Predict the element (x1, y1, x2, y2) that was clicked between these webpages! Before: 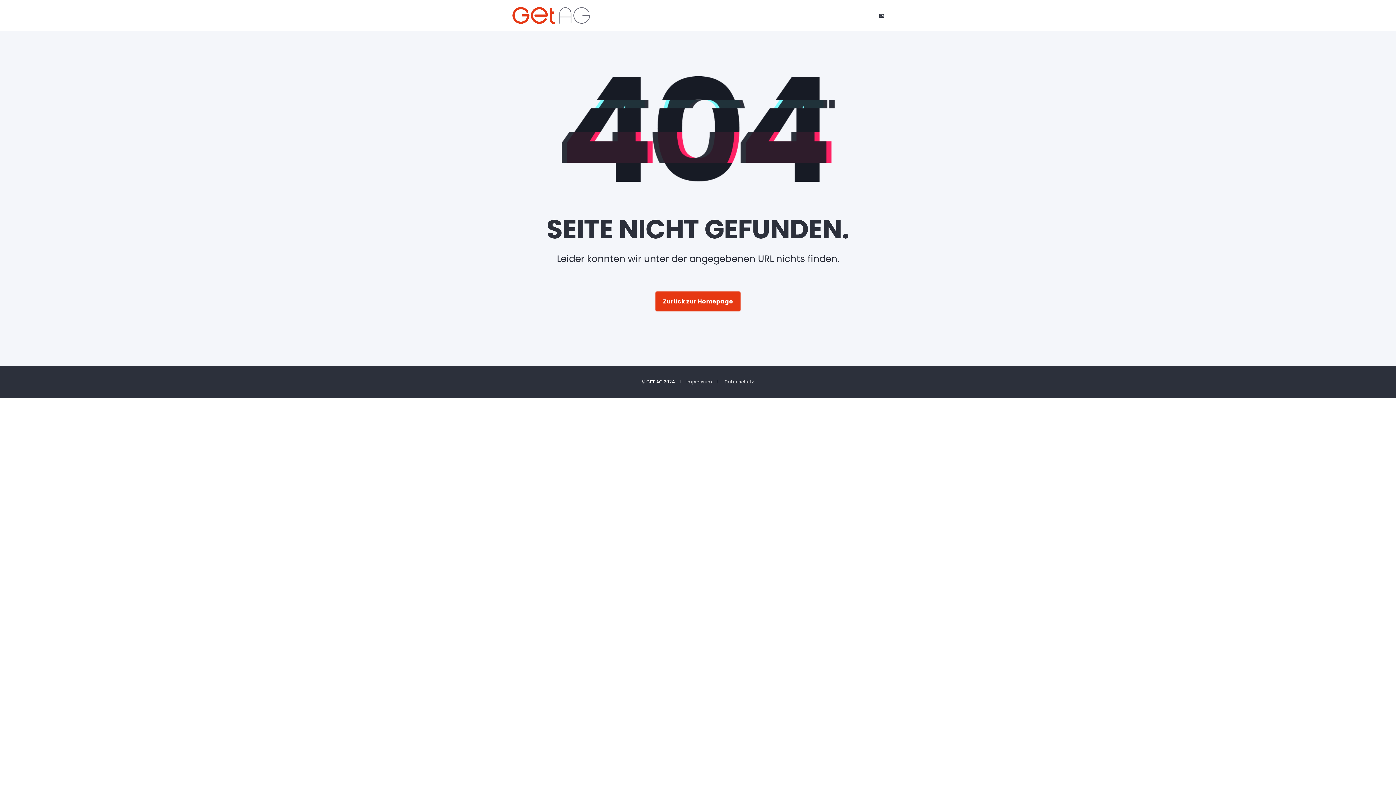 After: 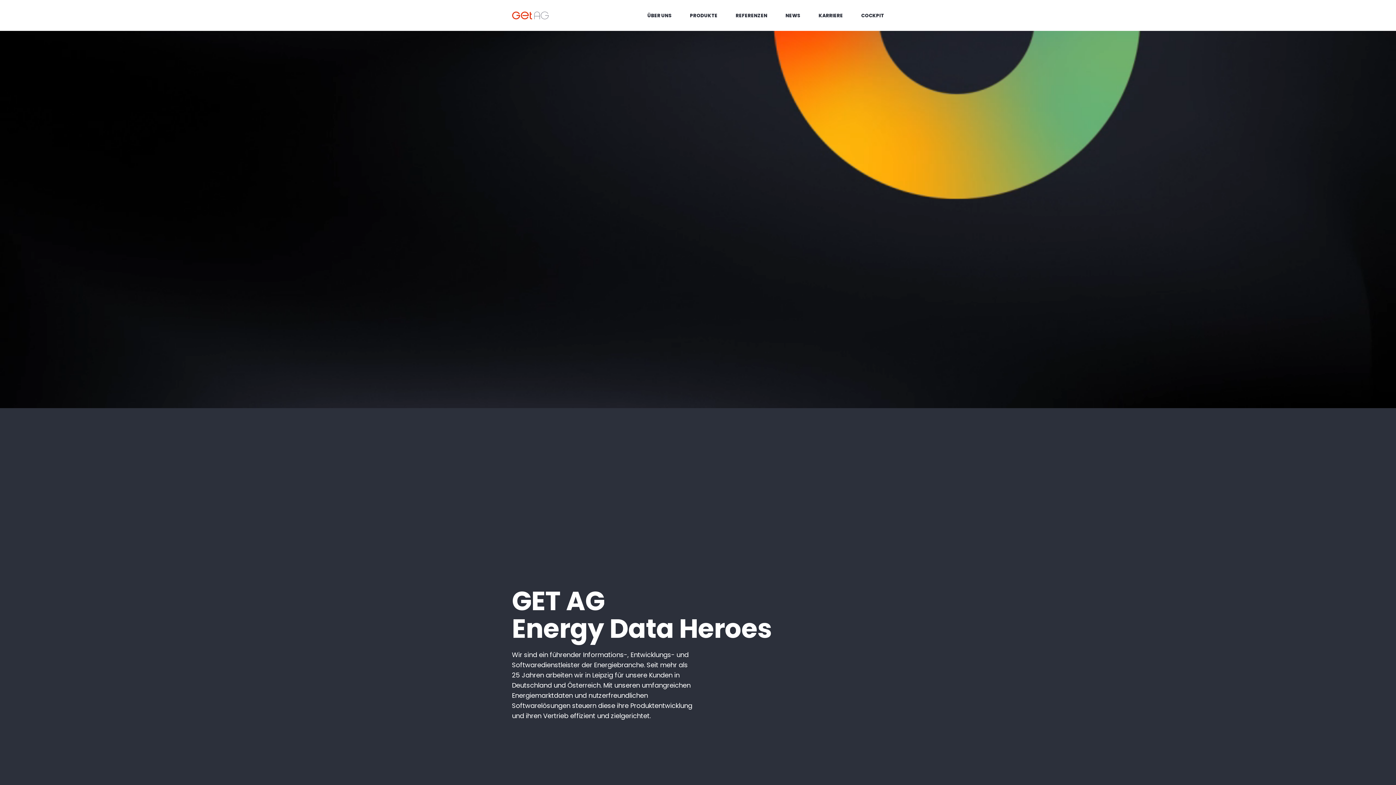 Action: label: Zurück zur Homepage bbox: (655, 291, 740, 311)